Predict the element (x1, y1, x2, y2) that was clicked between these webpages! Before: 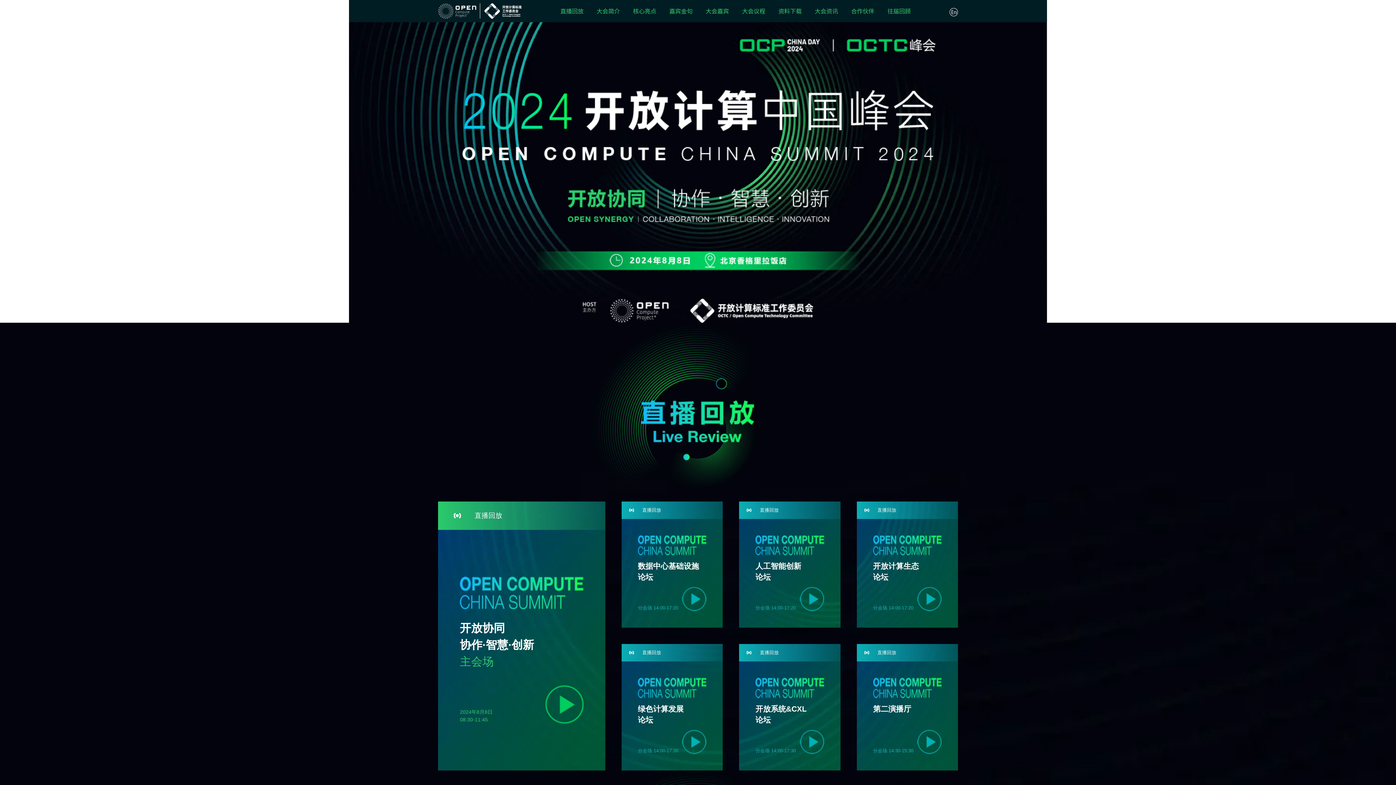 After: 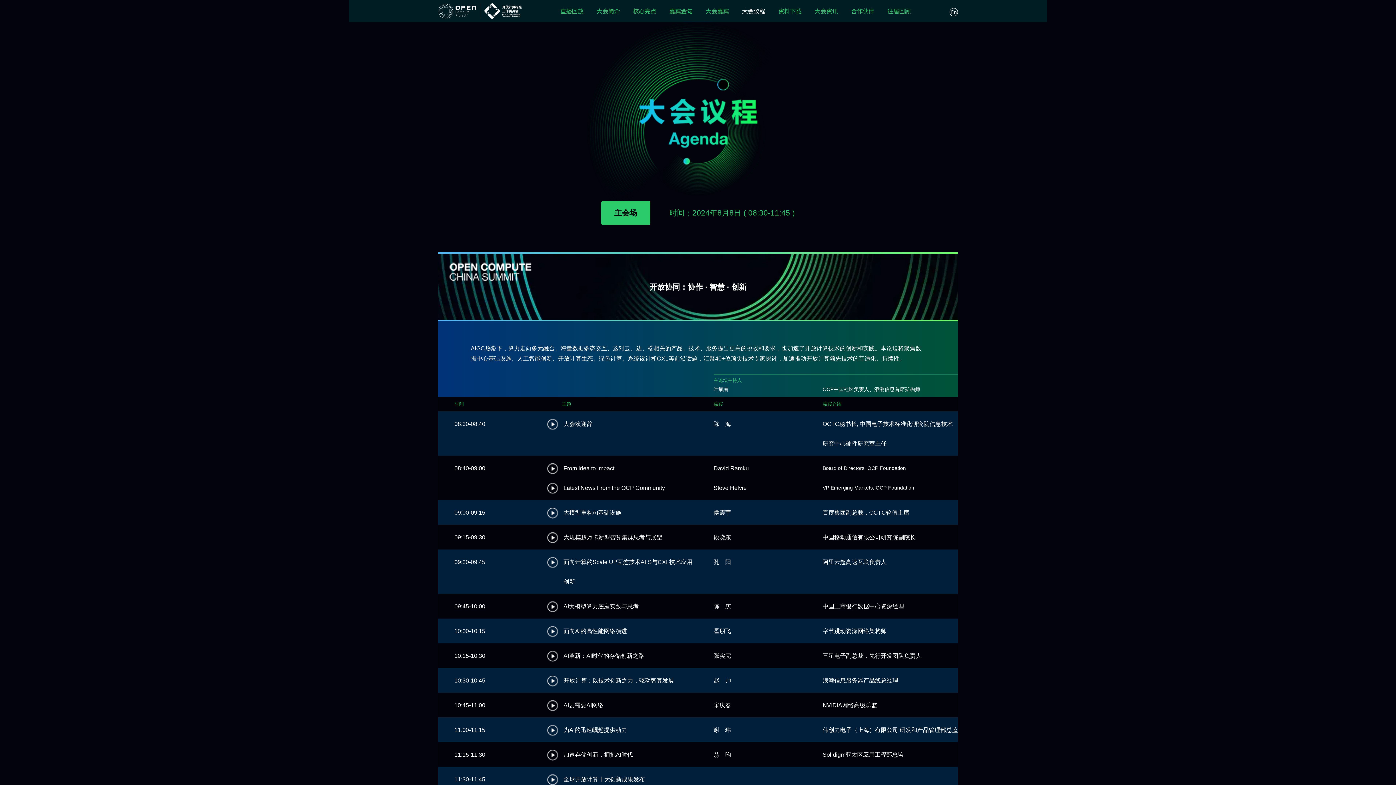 Action: label: 大会议程 bbox: (742, 6, 765, 15)